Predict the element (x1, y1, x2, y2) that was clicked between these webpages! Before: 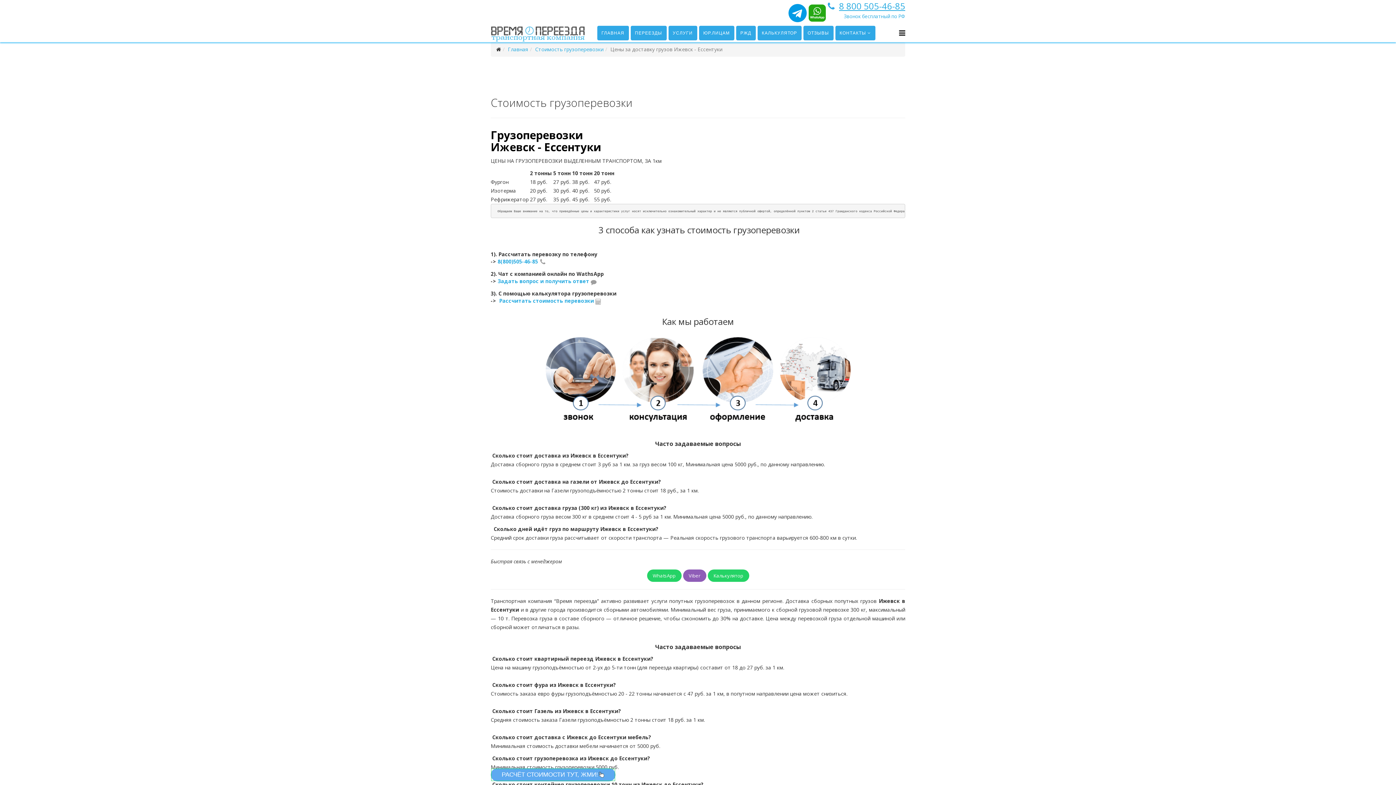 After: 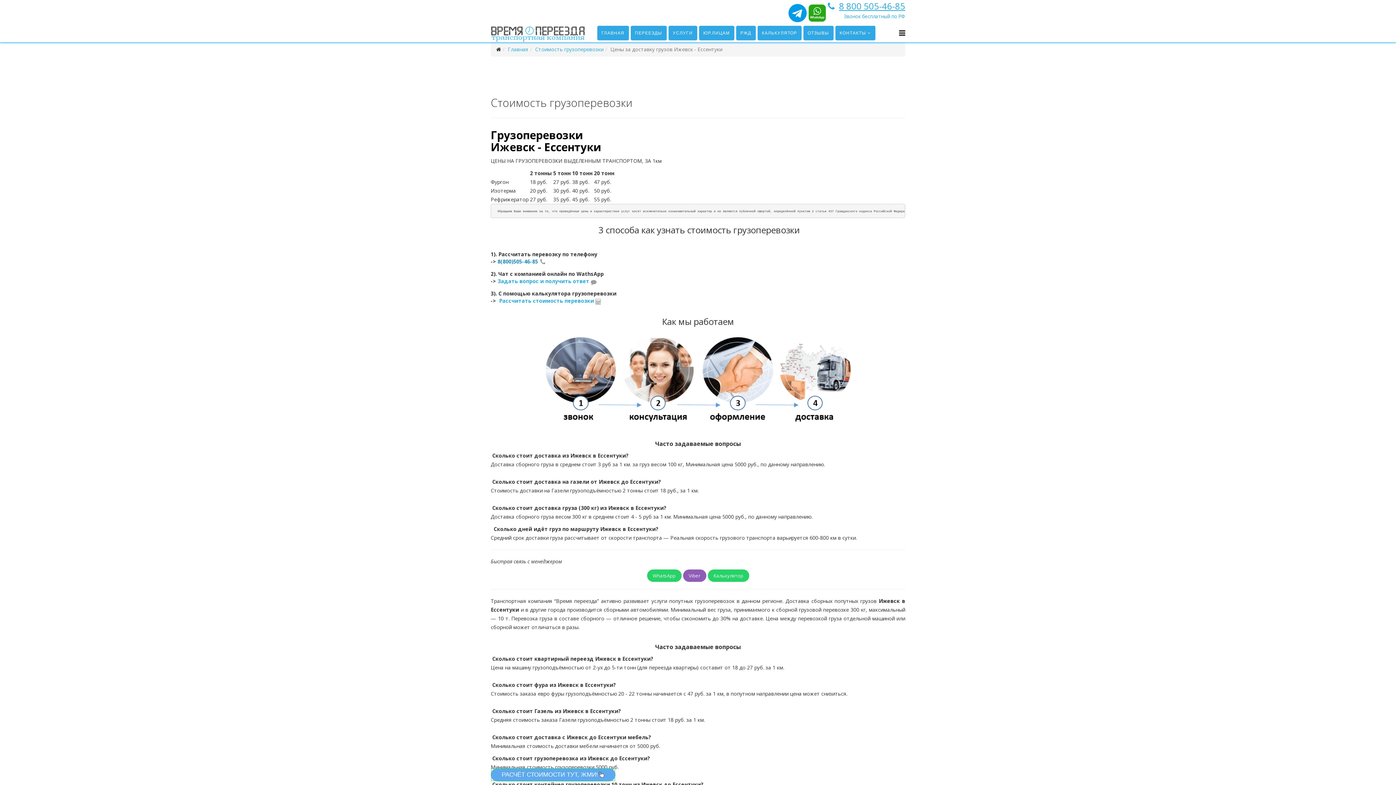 Action: label:  8(800)505-46-85  bbox: (496, 258, 551, 265)